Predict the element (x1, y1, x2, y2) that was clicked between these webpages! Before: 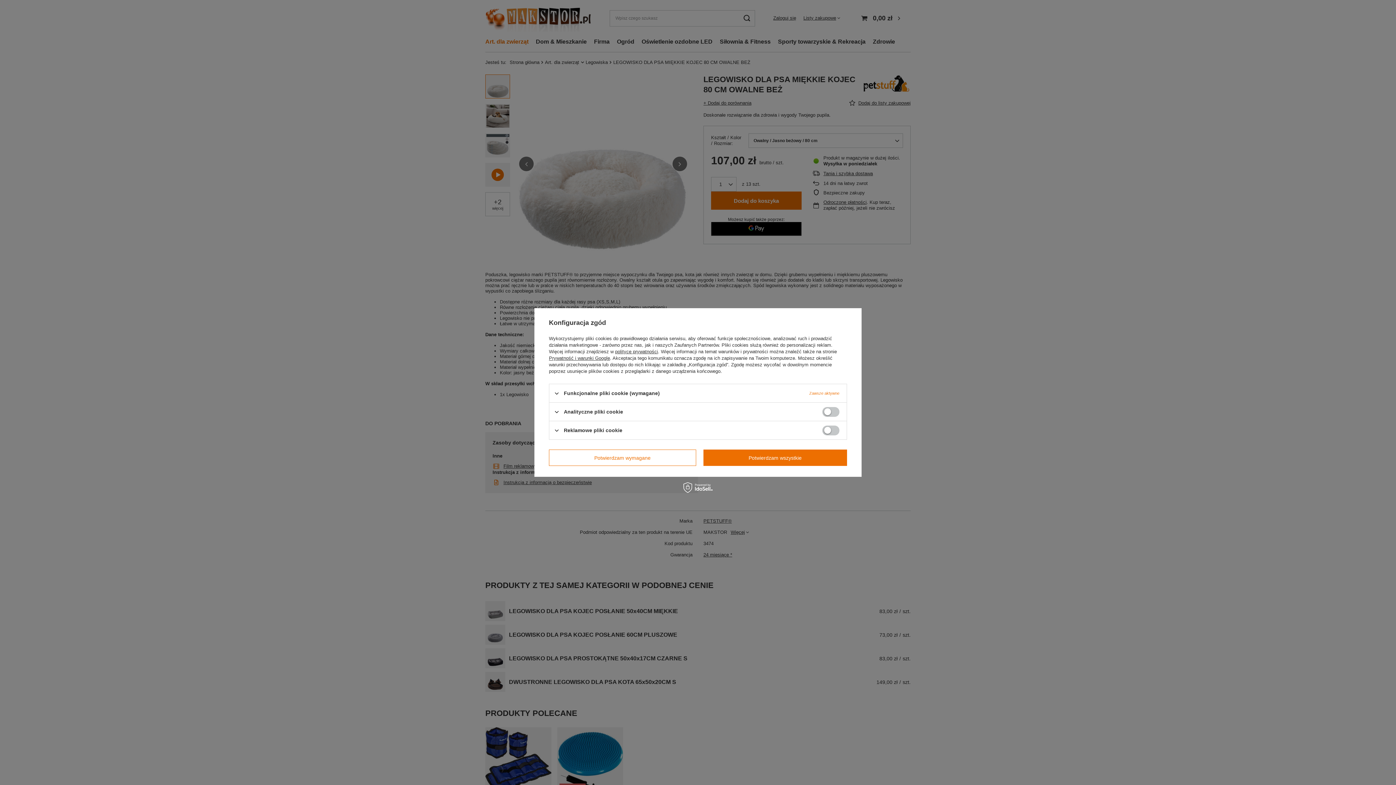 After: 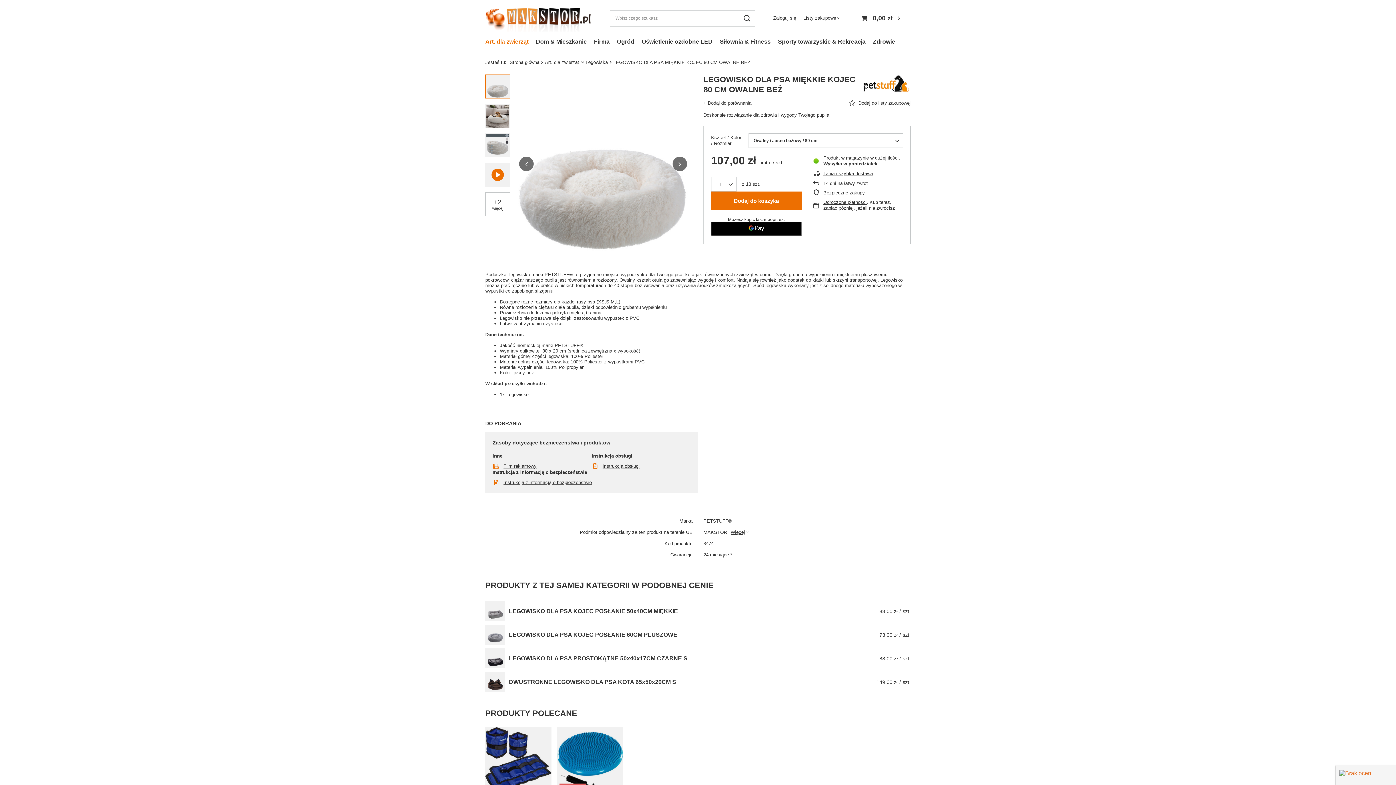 Action: label: Potwierdzam wszystkie bbox: (703, 449, 847, 466)